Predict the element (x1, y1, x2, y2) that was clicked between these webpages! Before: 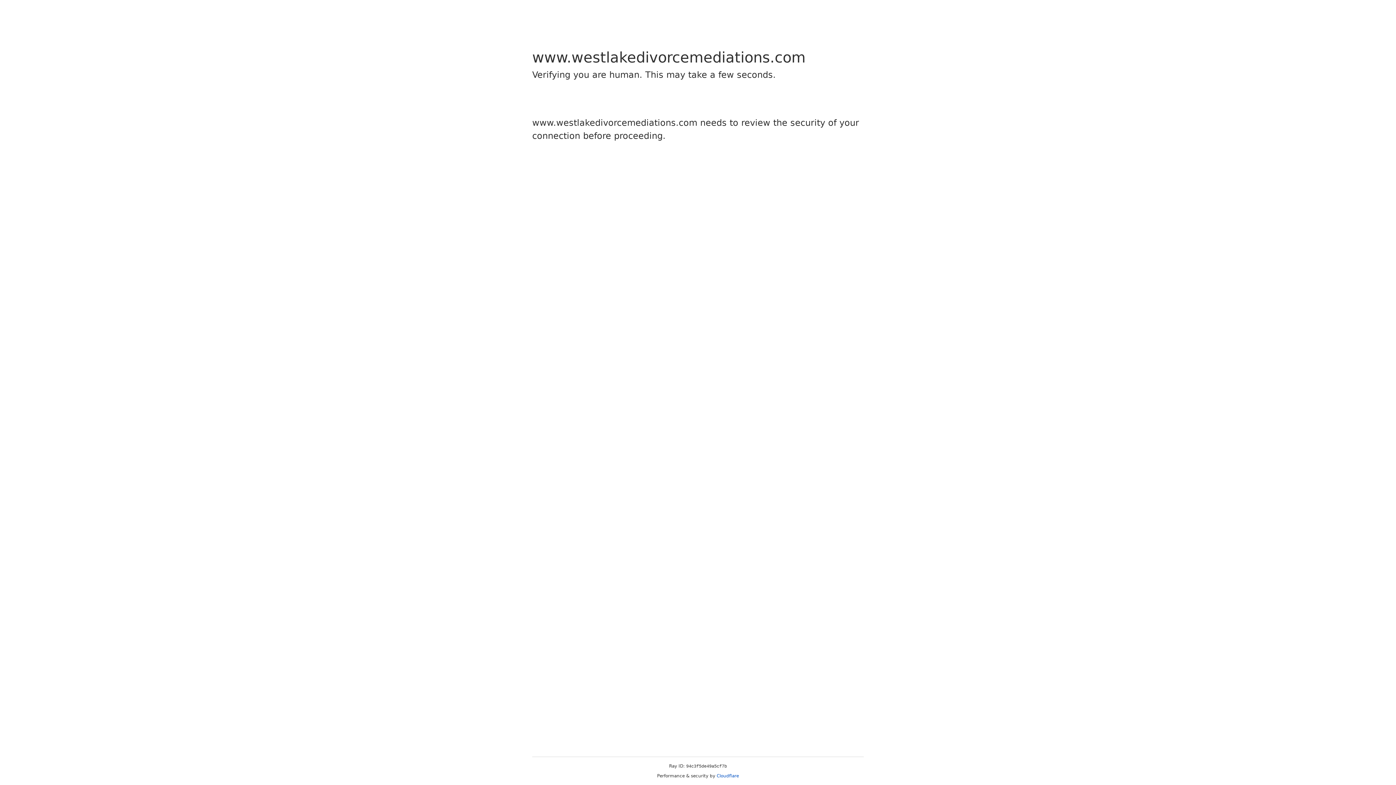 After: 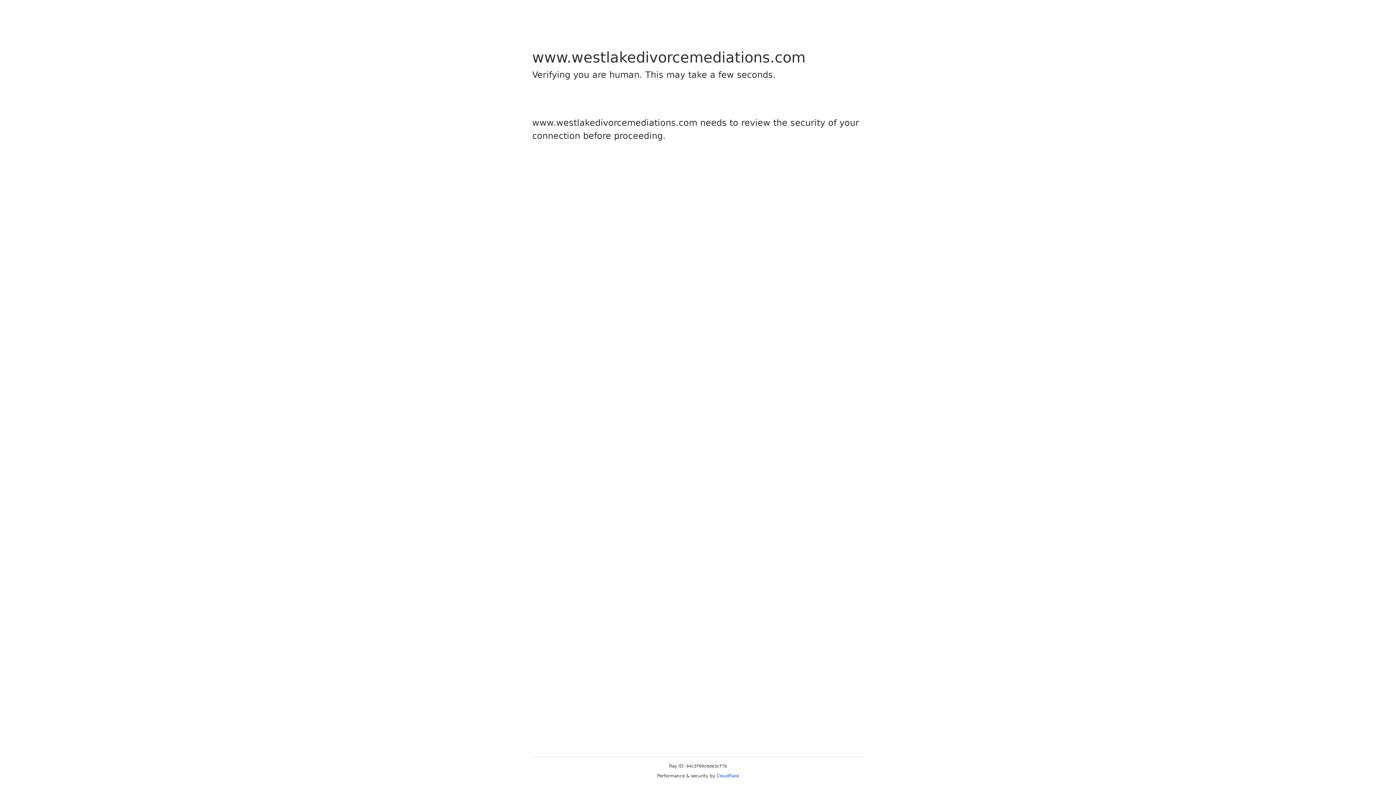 Action: bbox: (716, 773, 739, 778) label: Cloudflare